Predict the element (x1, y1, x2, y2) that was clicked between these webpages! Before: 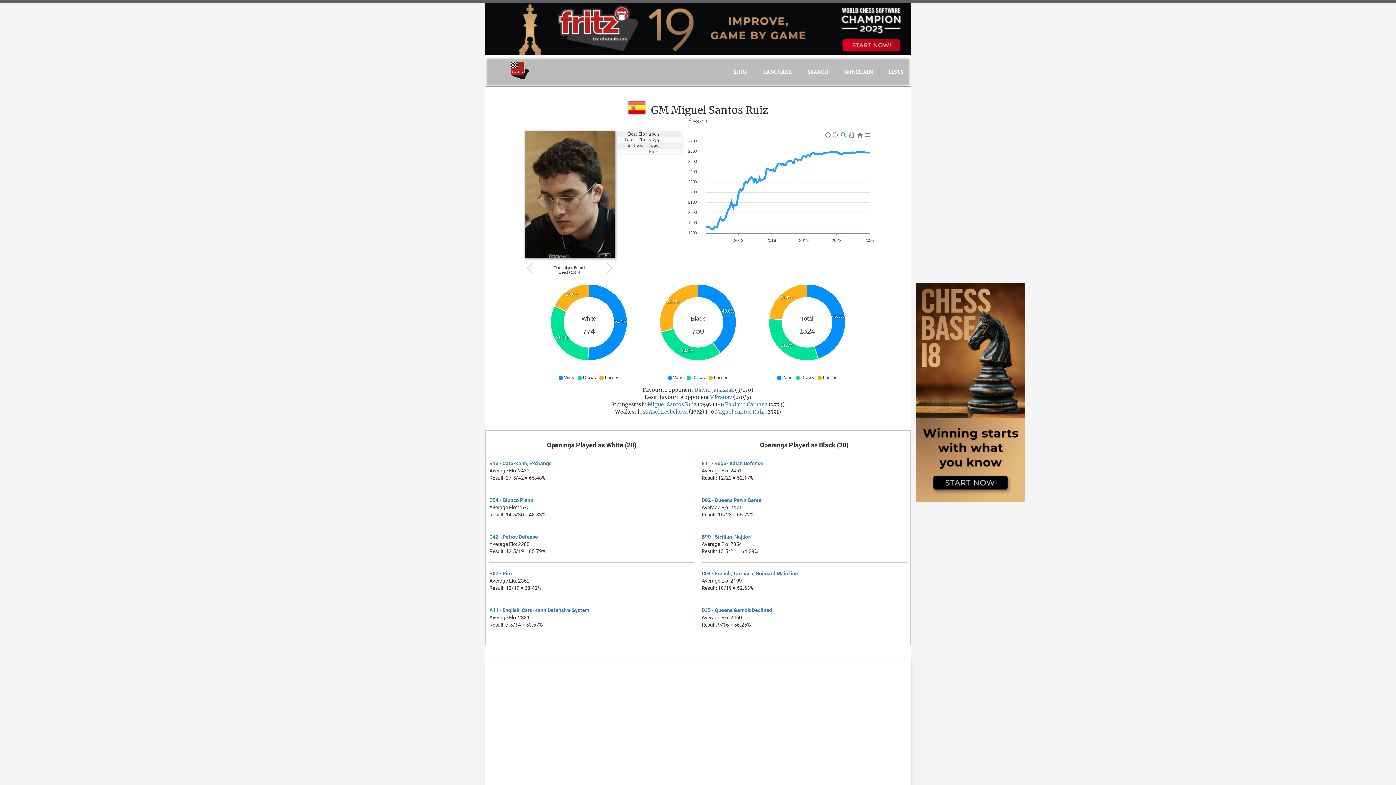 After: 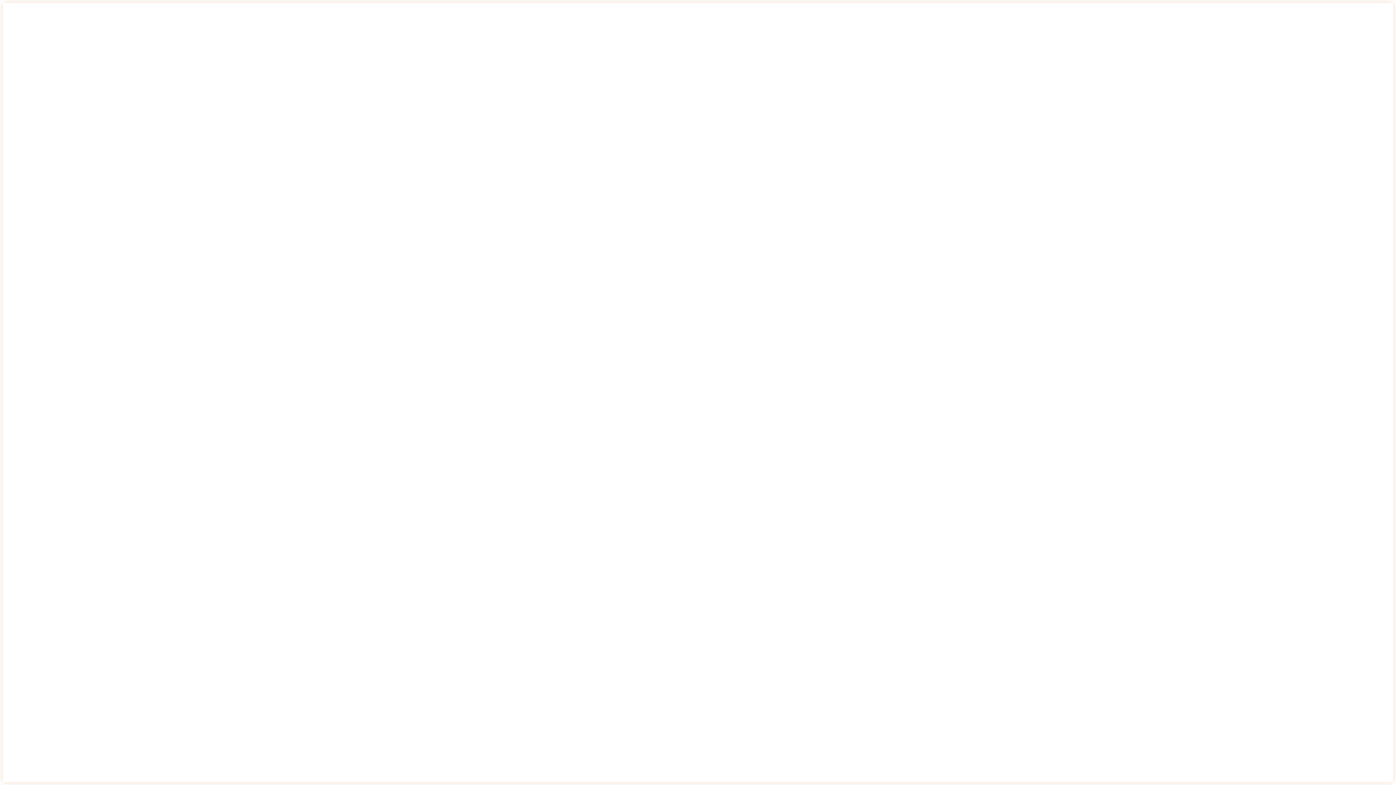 Action: bbox: (489, 460, 552, 466) label: B13 - Caro-Kann, Exchange